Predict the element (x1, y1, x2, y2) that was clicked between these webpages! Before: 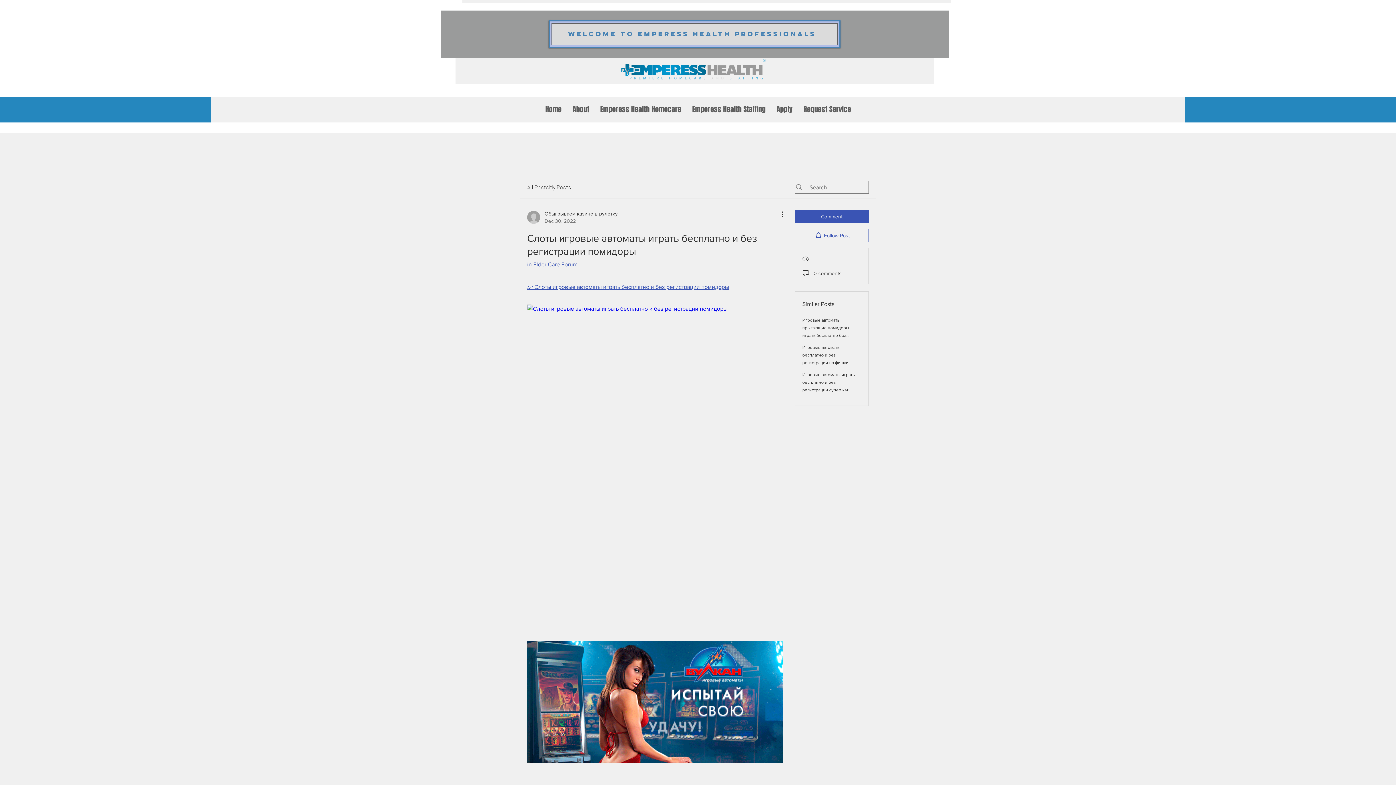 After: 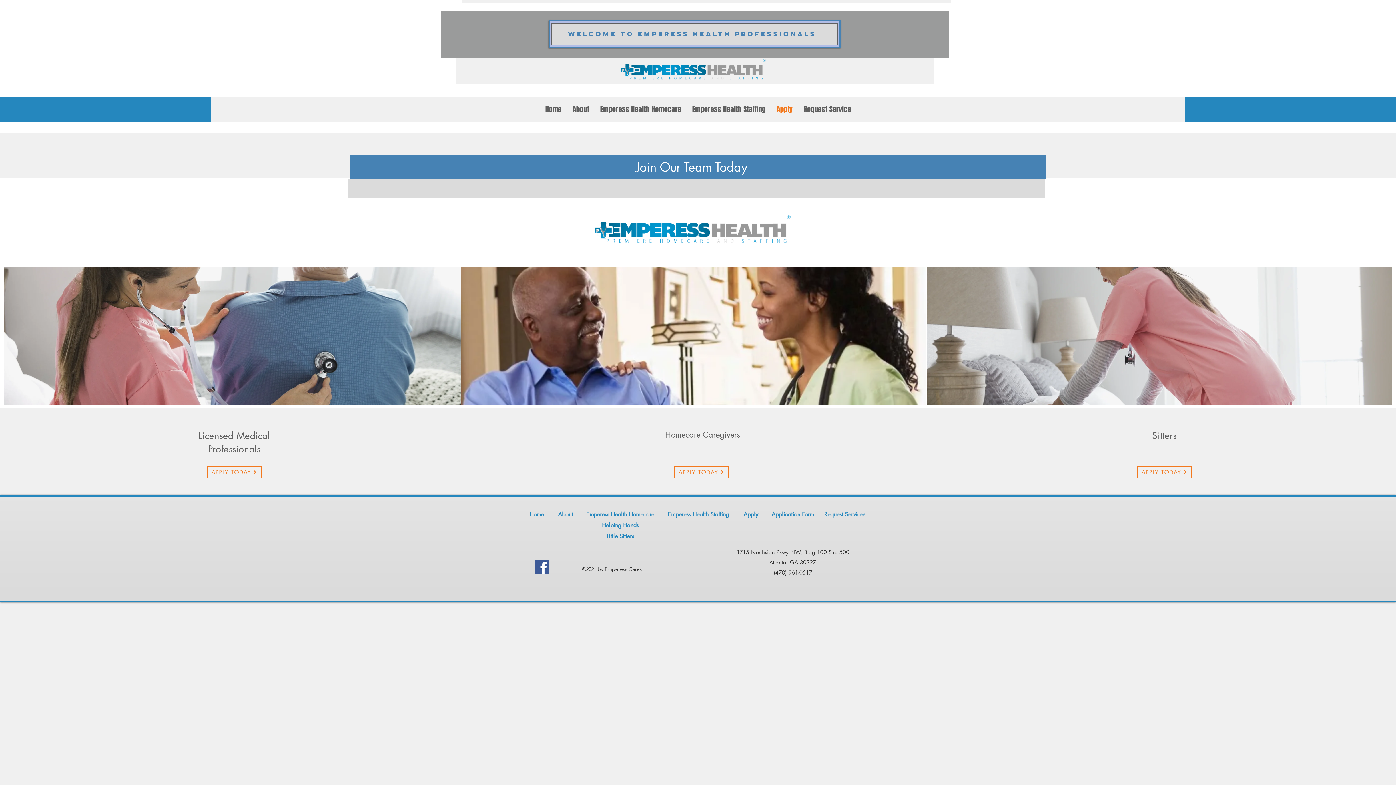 Action: bbox: (771, 104, 798, 114) label: Apply